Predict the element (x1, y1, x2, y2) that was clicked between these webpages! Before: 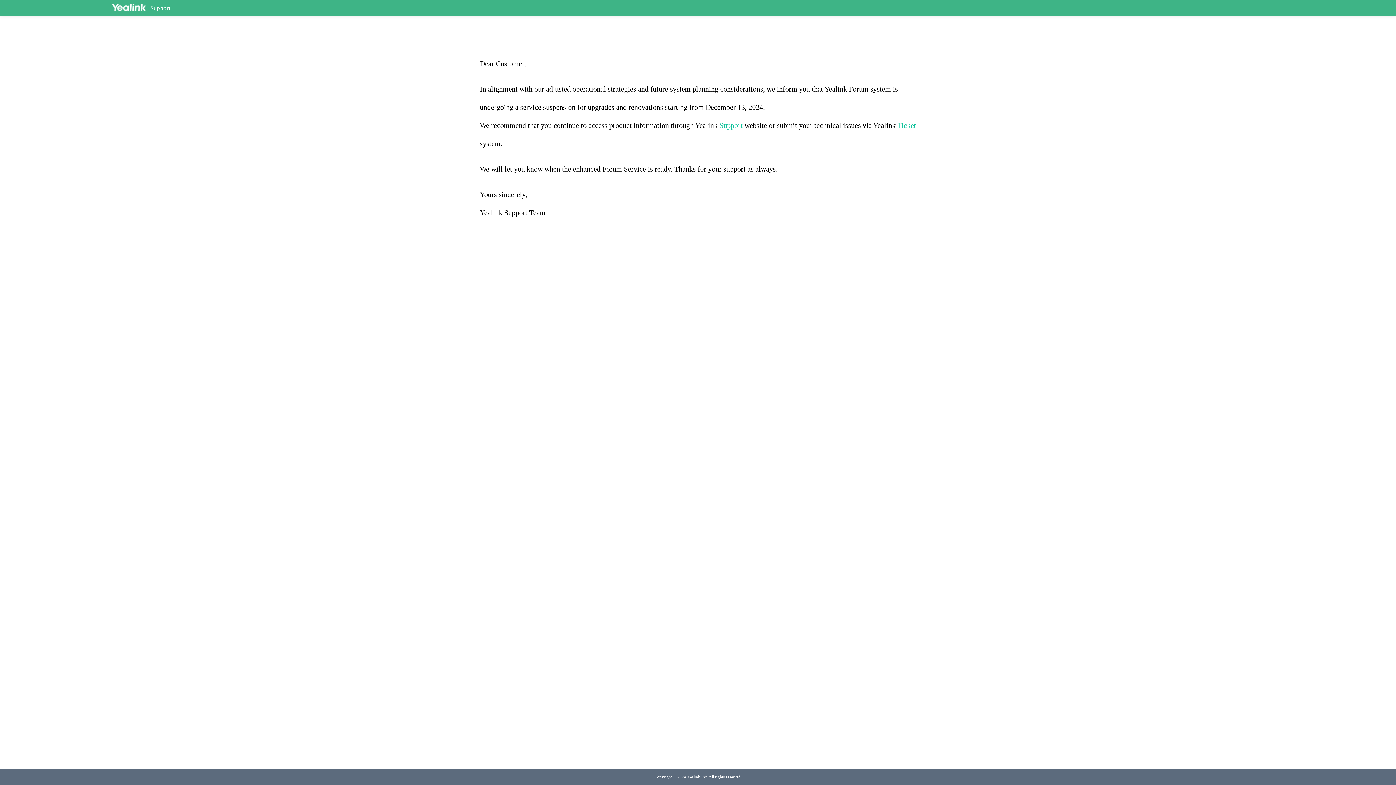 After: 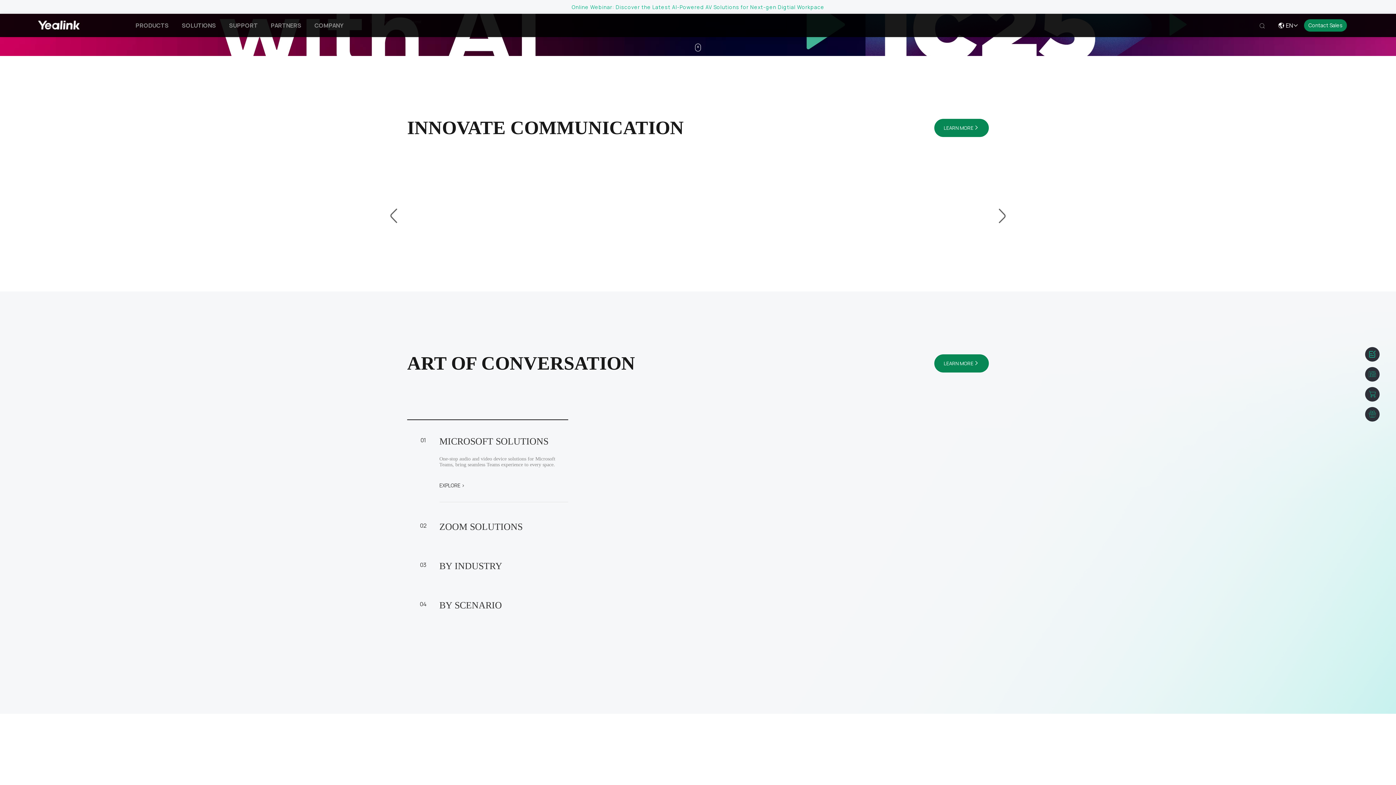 Action: bbox: (111, 3, 145, 12)